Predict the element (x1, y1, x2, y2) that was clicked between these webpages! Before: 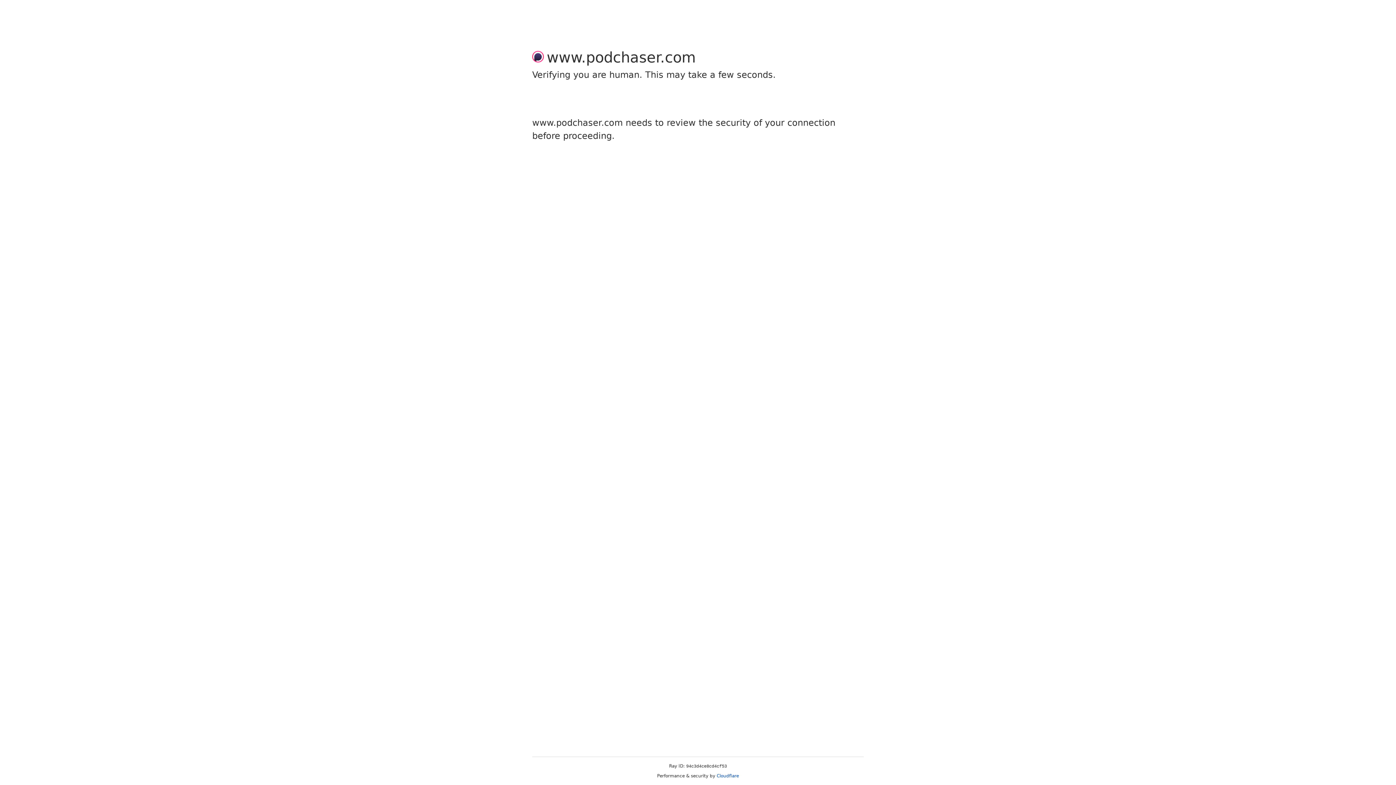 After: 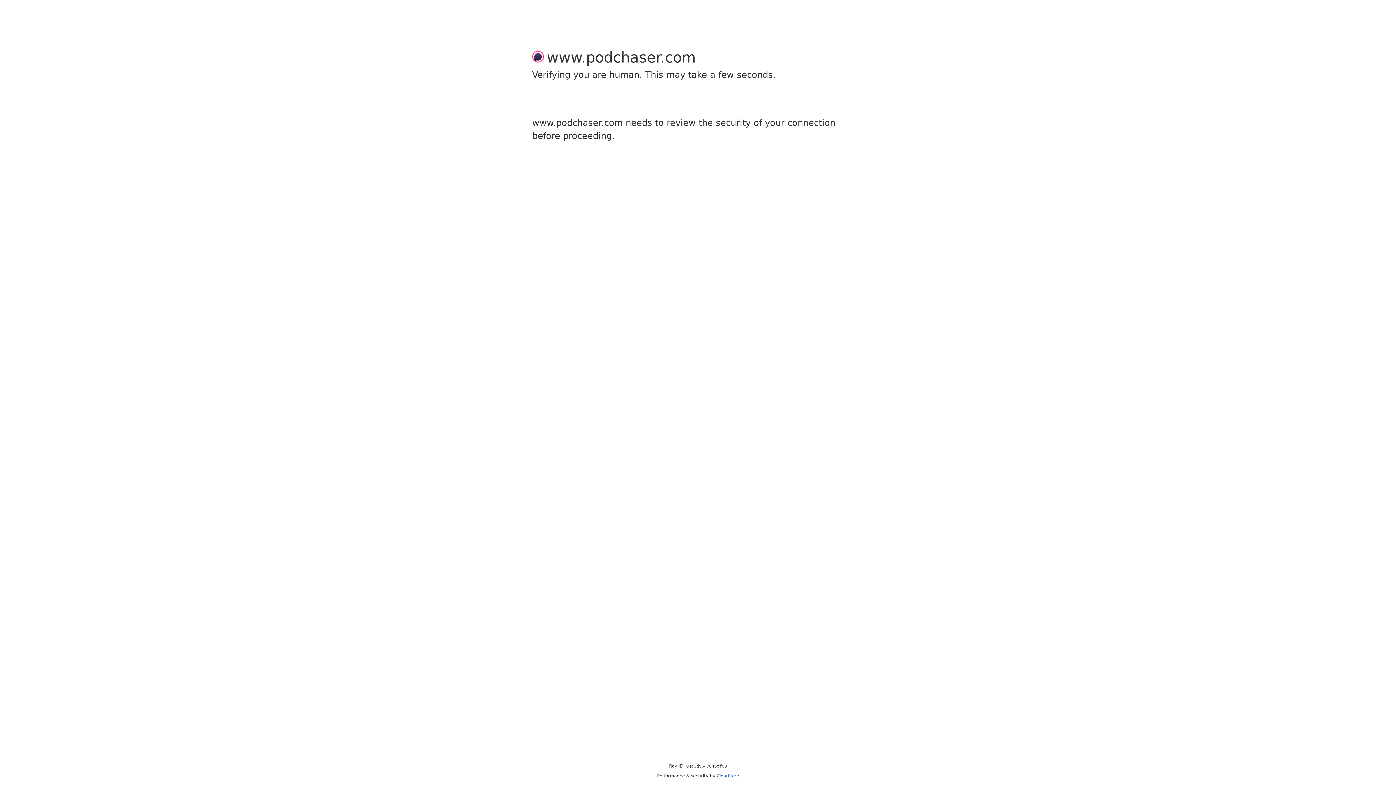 Action: label: Cloudflare bbox: (716, 773, 739, 778)